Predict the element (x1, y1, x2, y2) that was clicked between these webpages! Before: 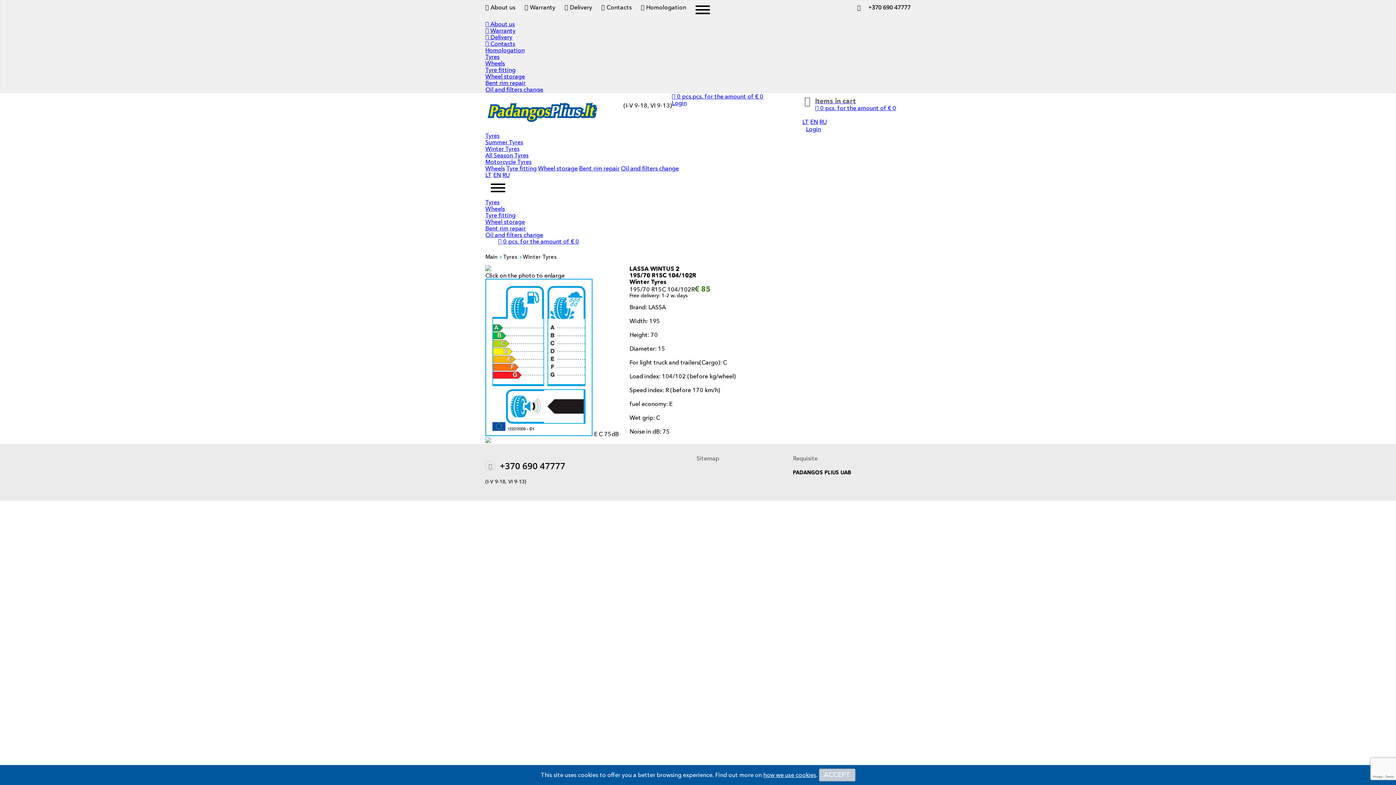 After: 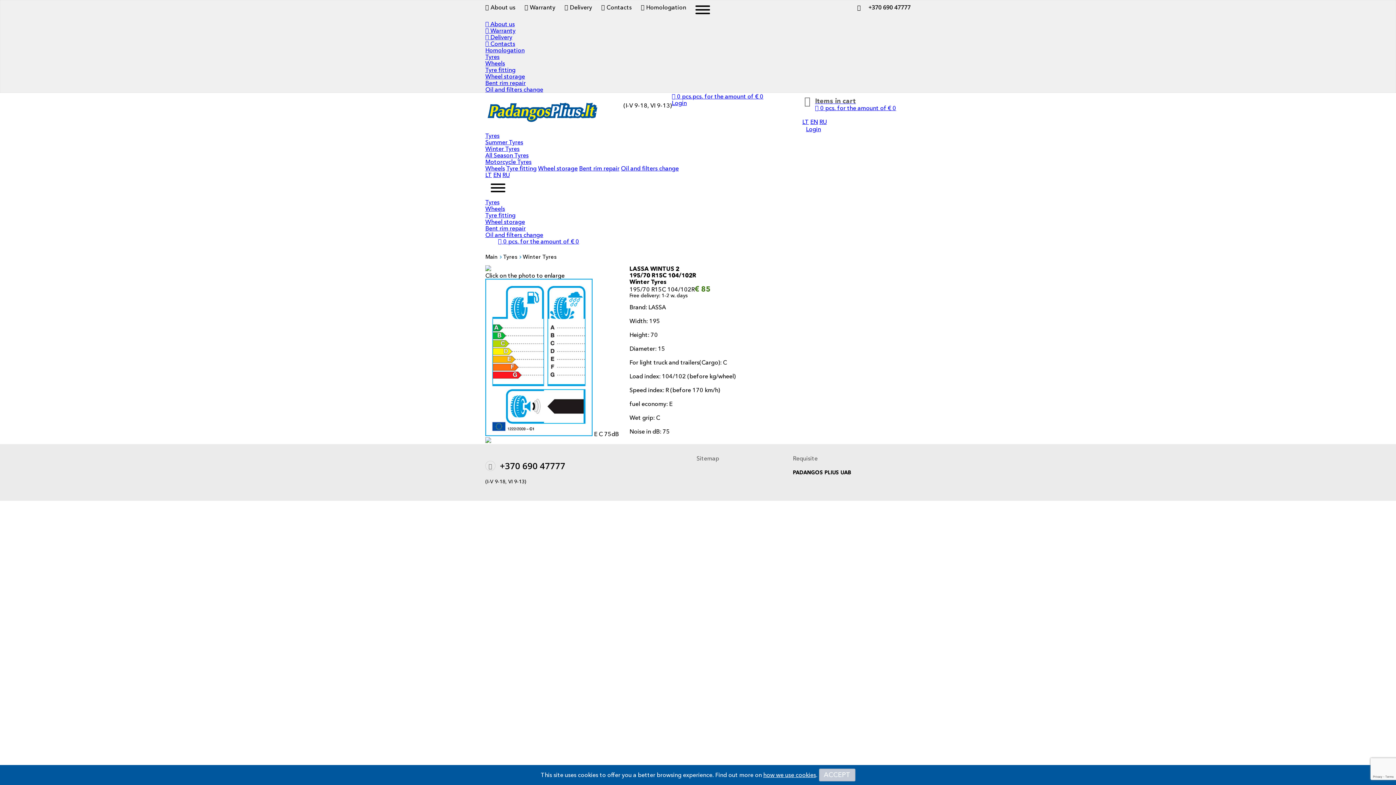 Action: bbox: (485, 437, 491, 444)